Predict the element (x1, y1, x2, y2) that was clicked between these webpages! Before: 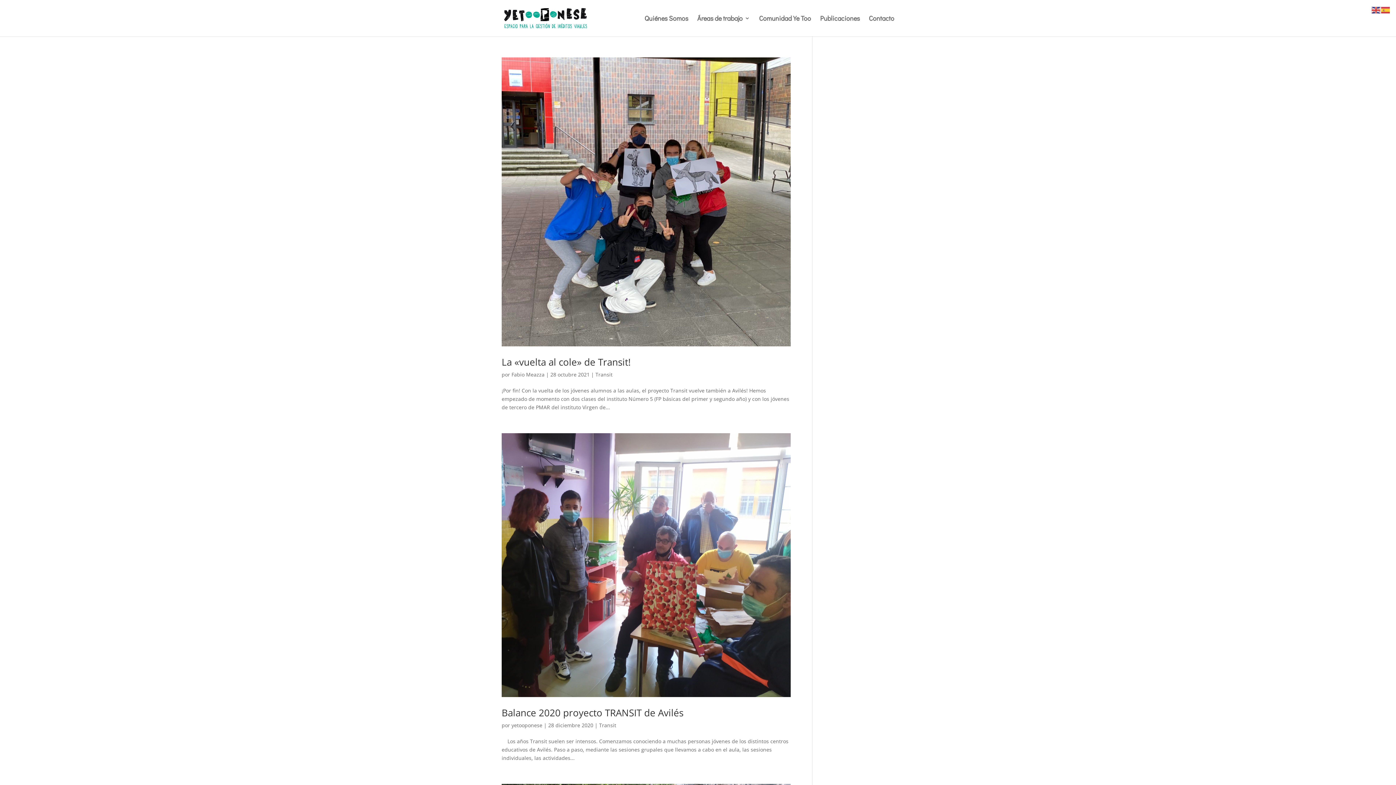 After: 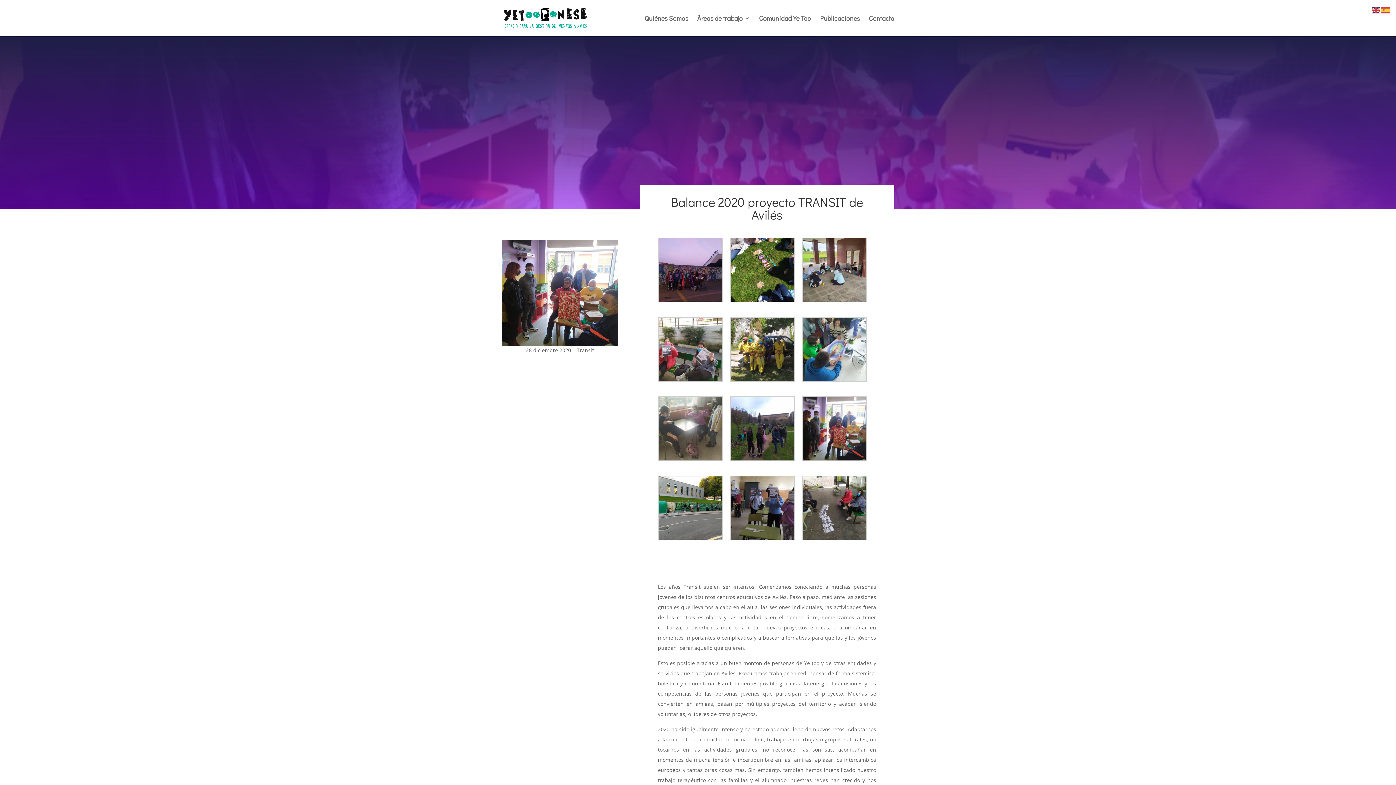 Action: label: Balance 2020 proyecto TRANSIT de Avilés bbox: (501, 706, 683, 719)